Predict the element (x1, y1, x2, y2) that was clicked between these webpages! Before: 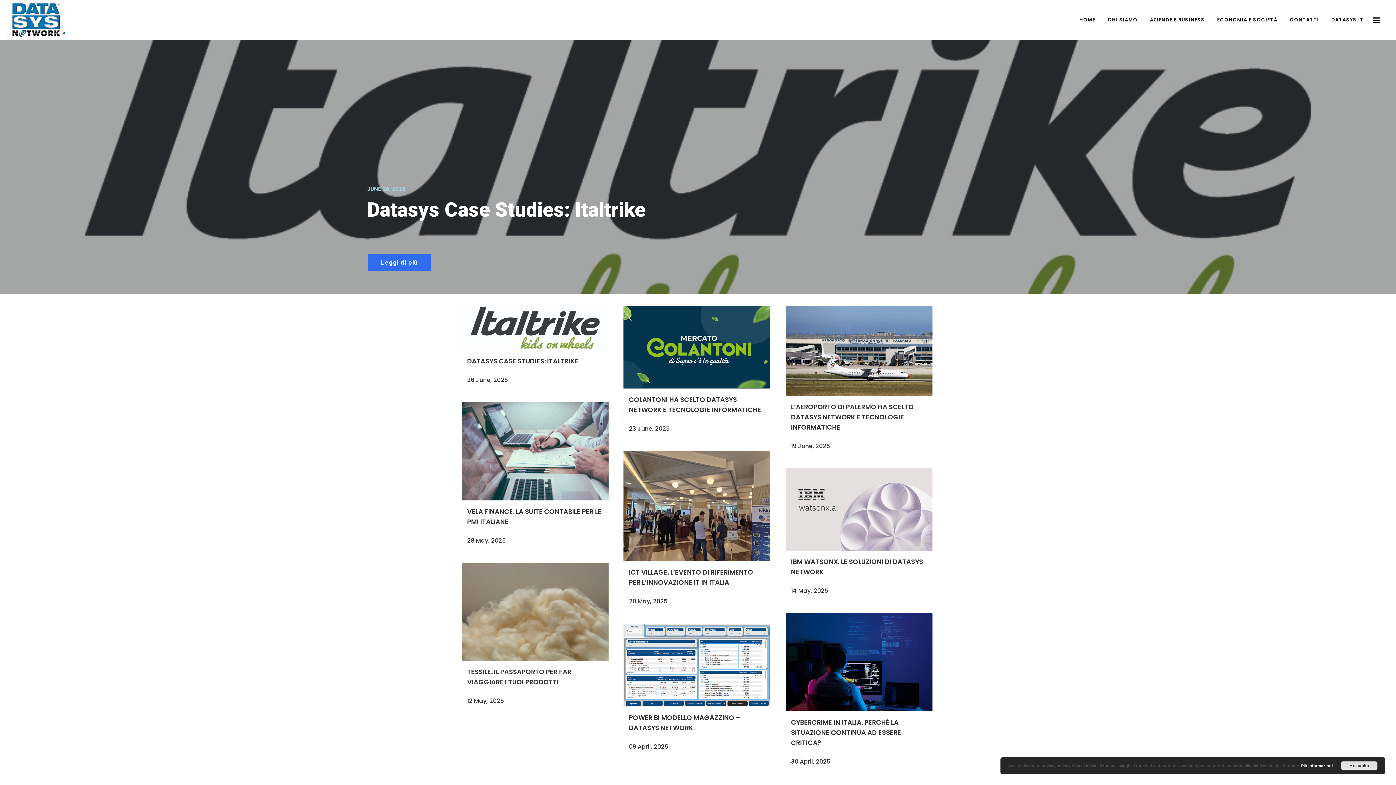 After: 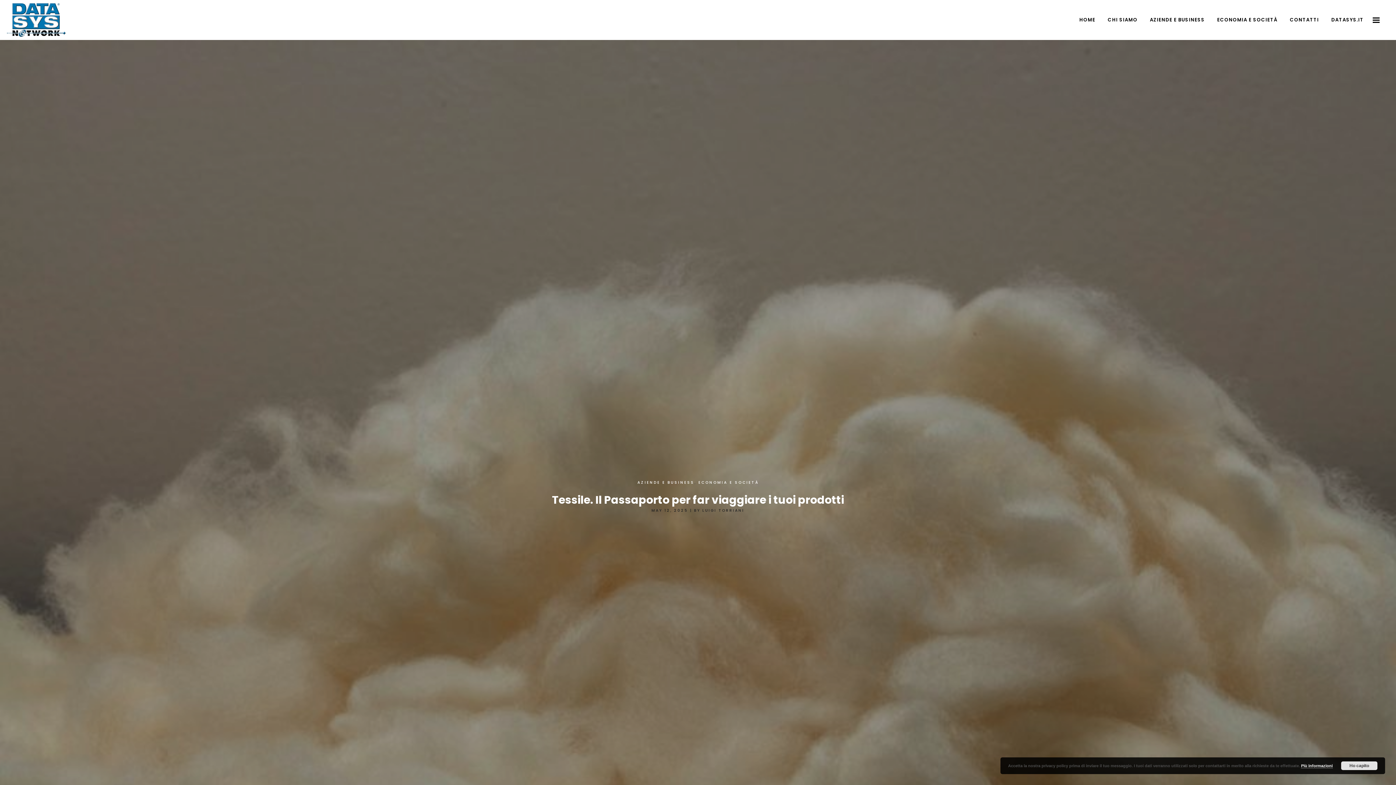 Action: bbox: (461, 562, 608, 660)